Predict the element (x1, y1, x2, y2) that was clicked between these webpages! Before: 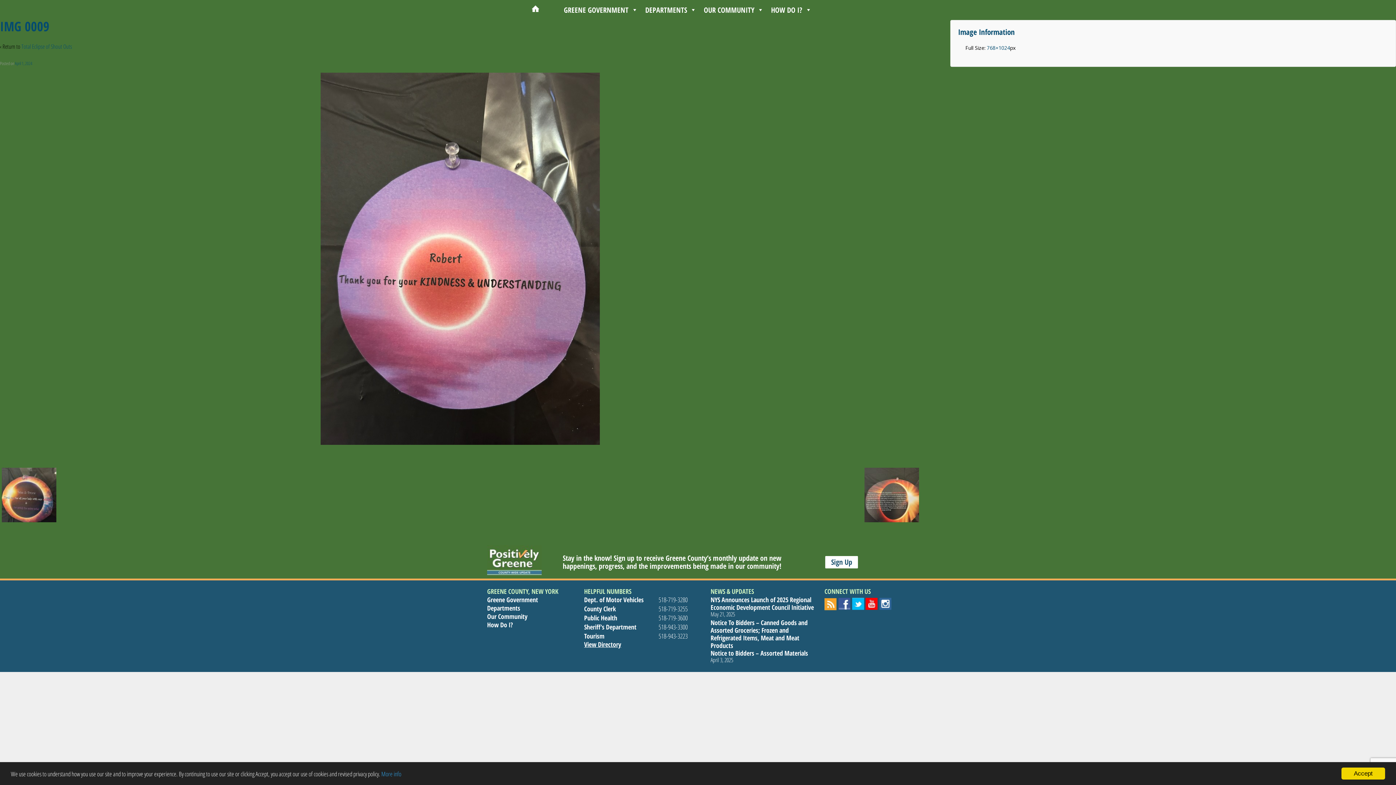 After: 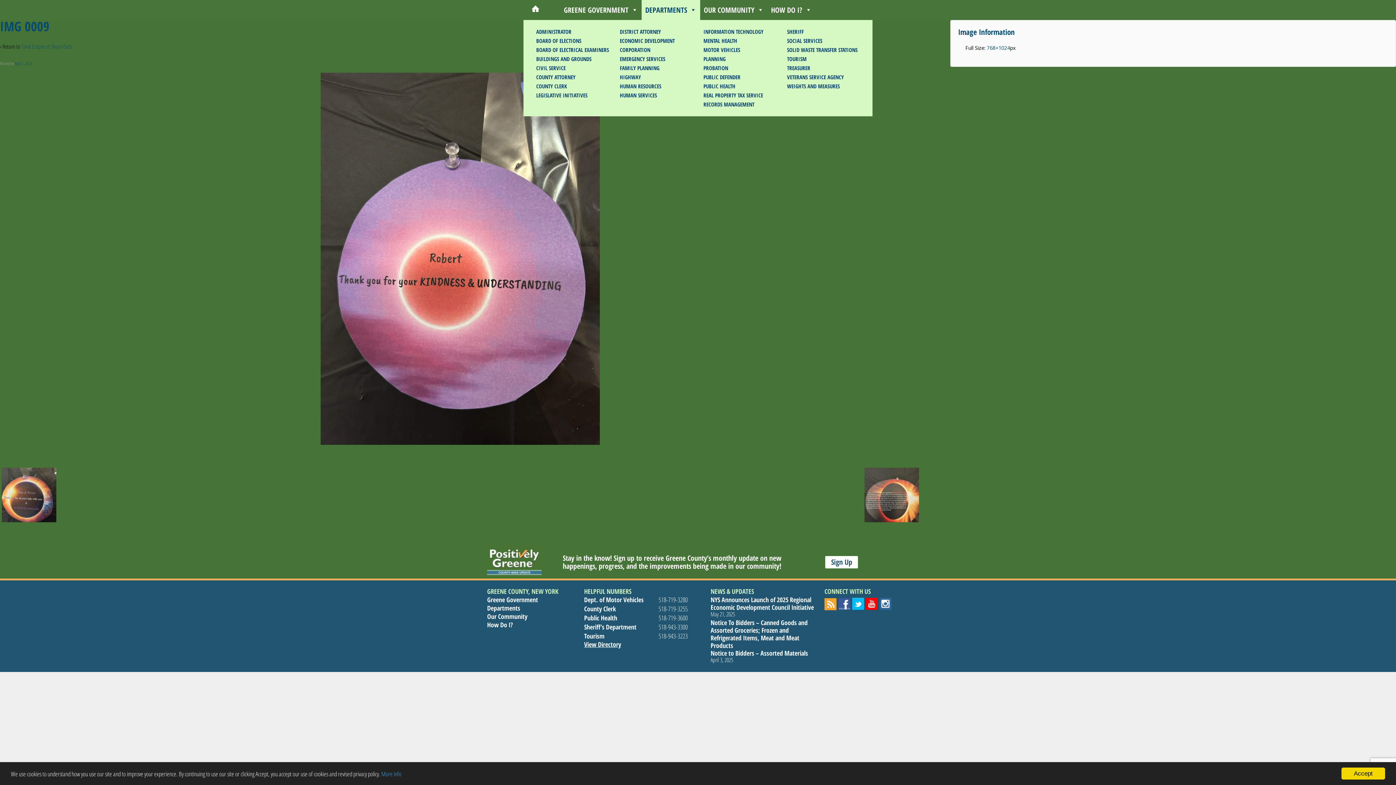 Action: label: DEPARTMENTS bbox: (641, 0, 700, 20)